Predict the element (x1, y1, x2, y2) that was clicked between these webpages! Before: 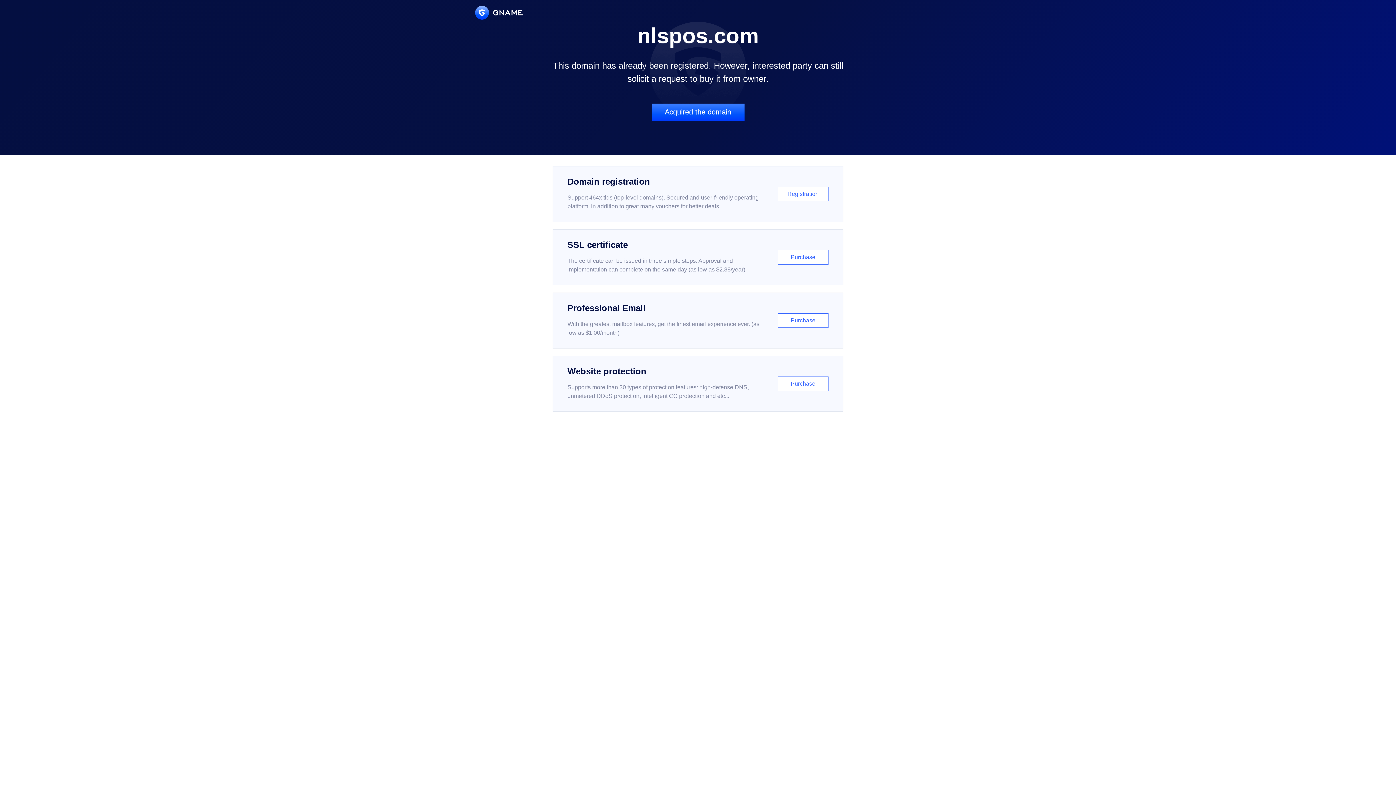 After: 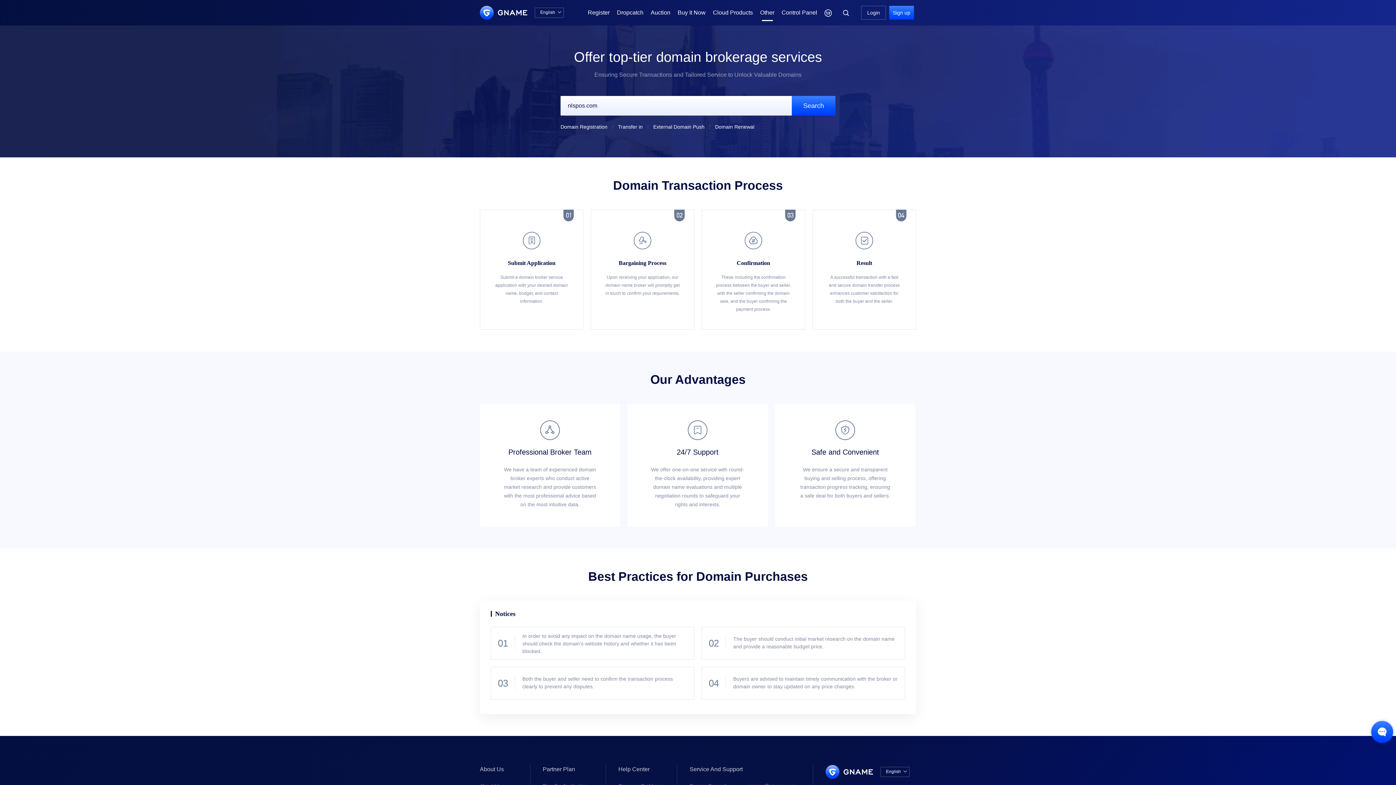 Action: label: Acquired the domain bbox: (651, 103, 744, 121)